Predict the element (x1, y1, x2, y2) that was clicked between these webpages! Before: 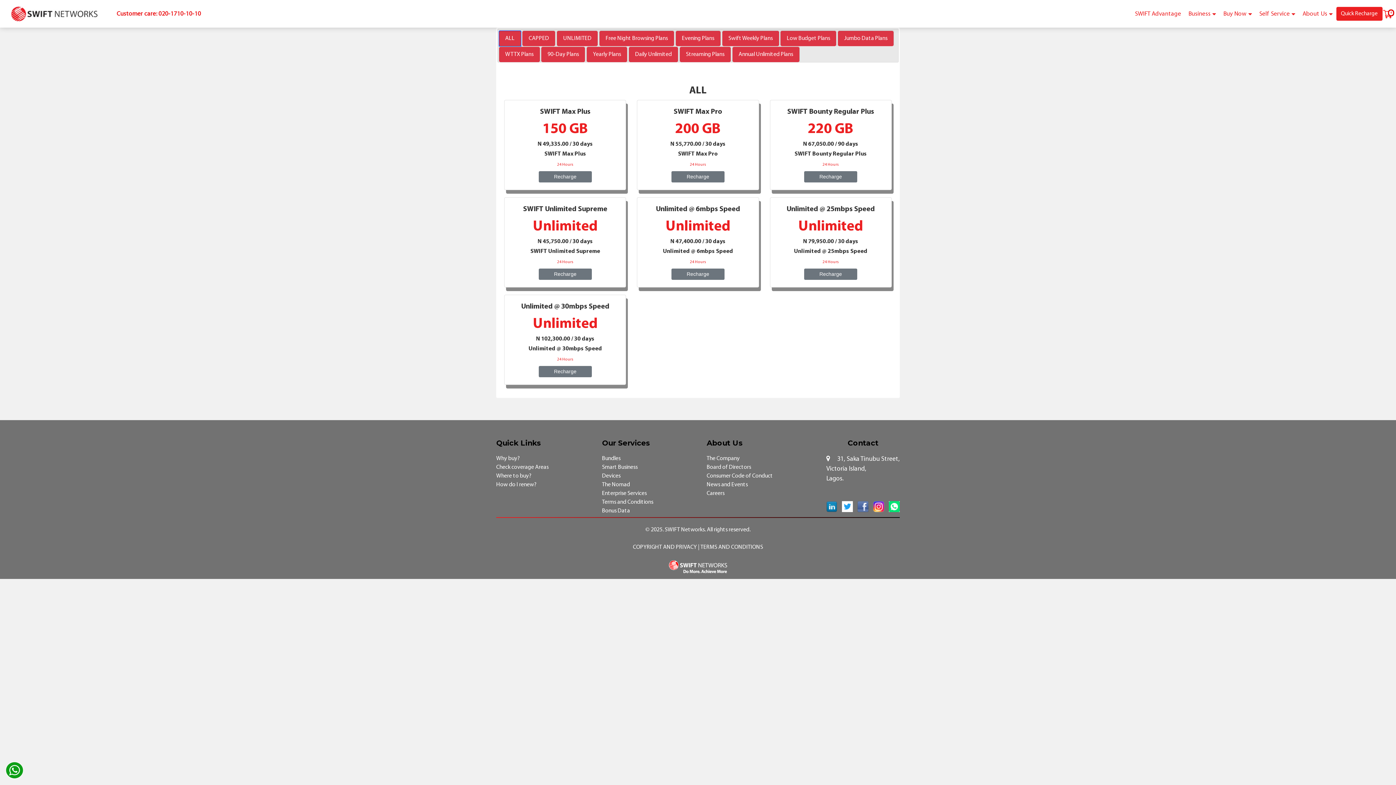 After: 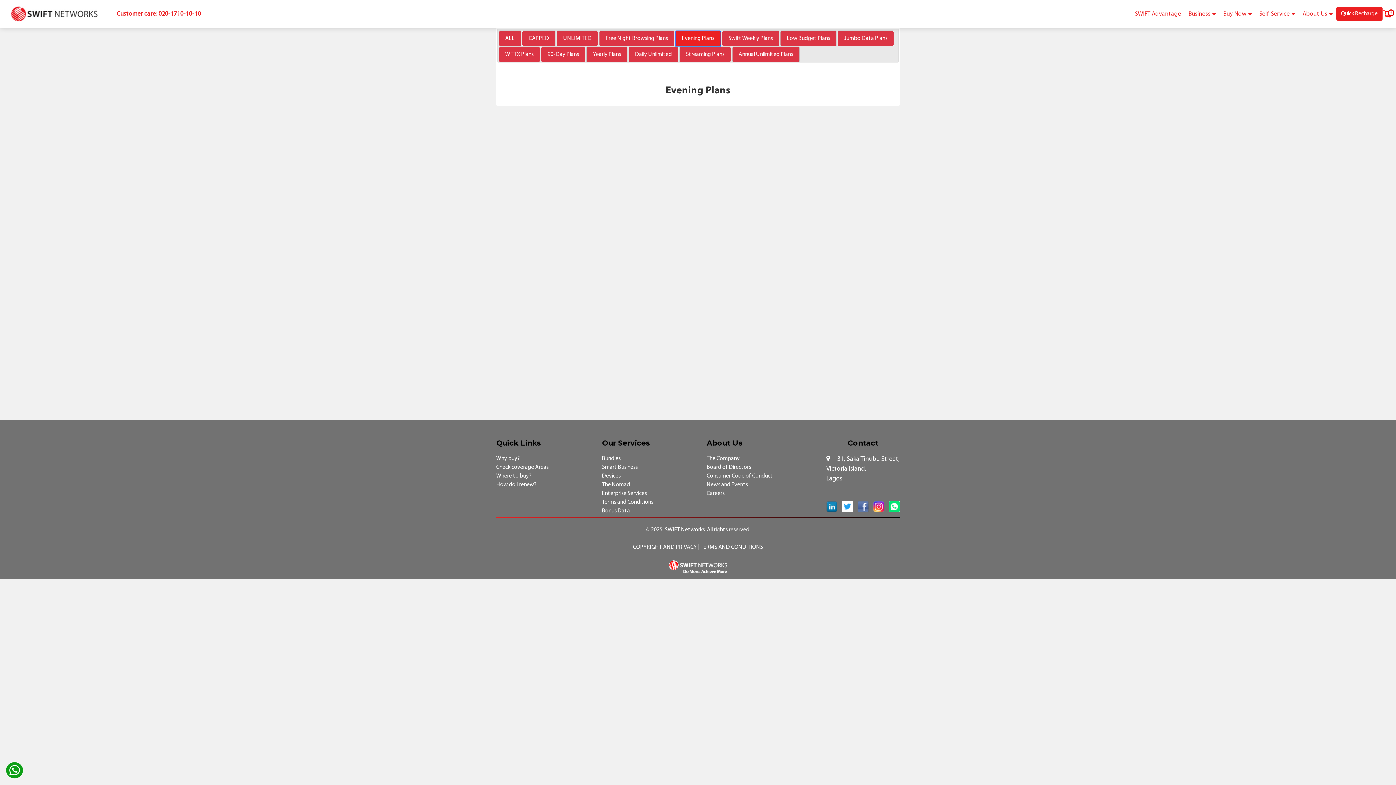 Action: label: Evening Plans bbox: (675, 30, 720, 46)